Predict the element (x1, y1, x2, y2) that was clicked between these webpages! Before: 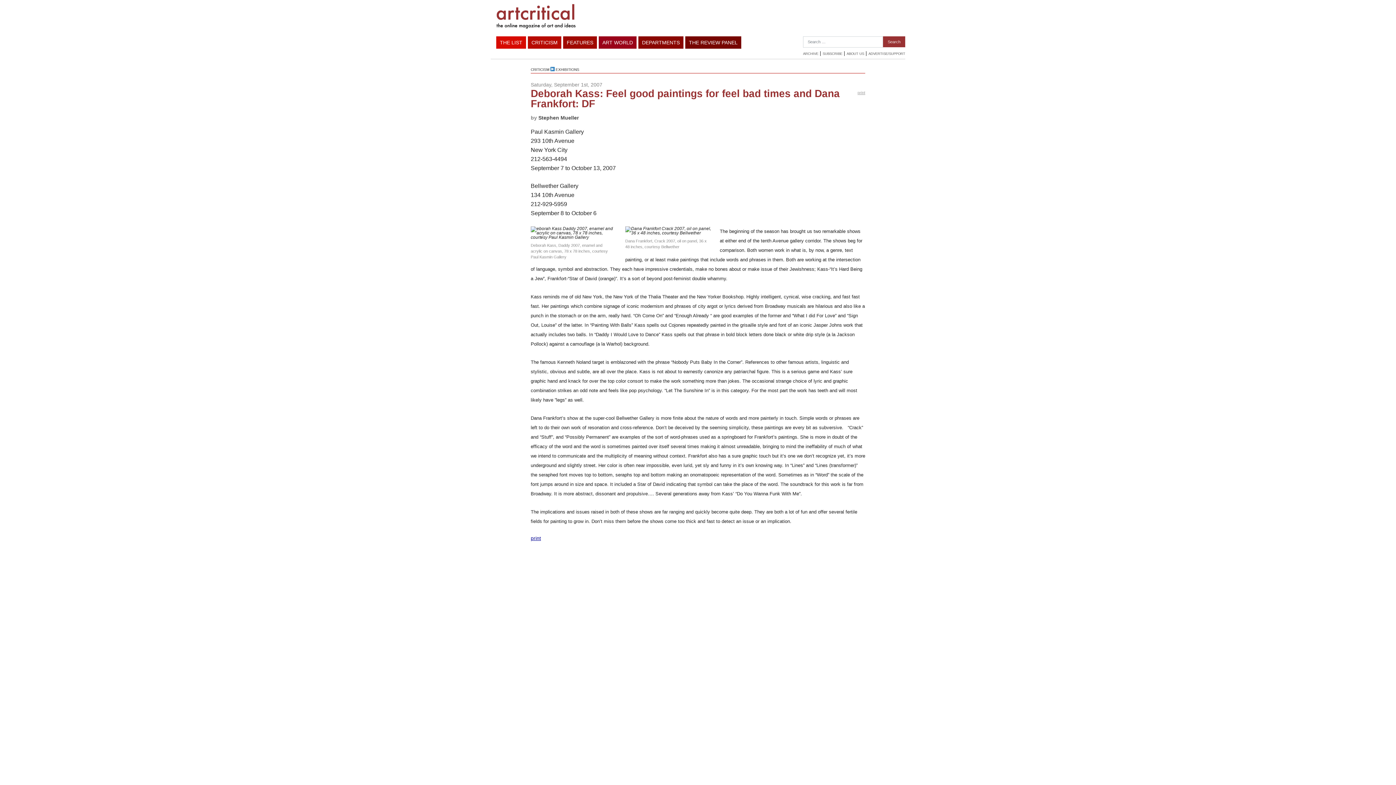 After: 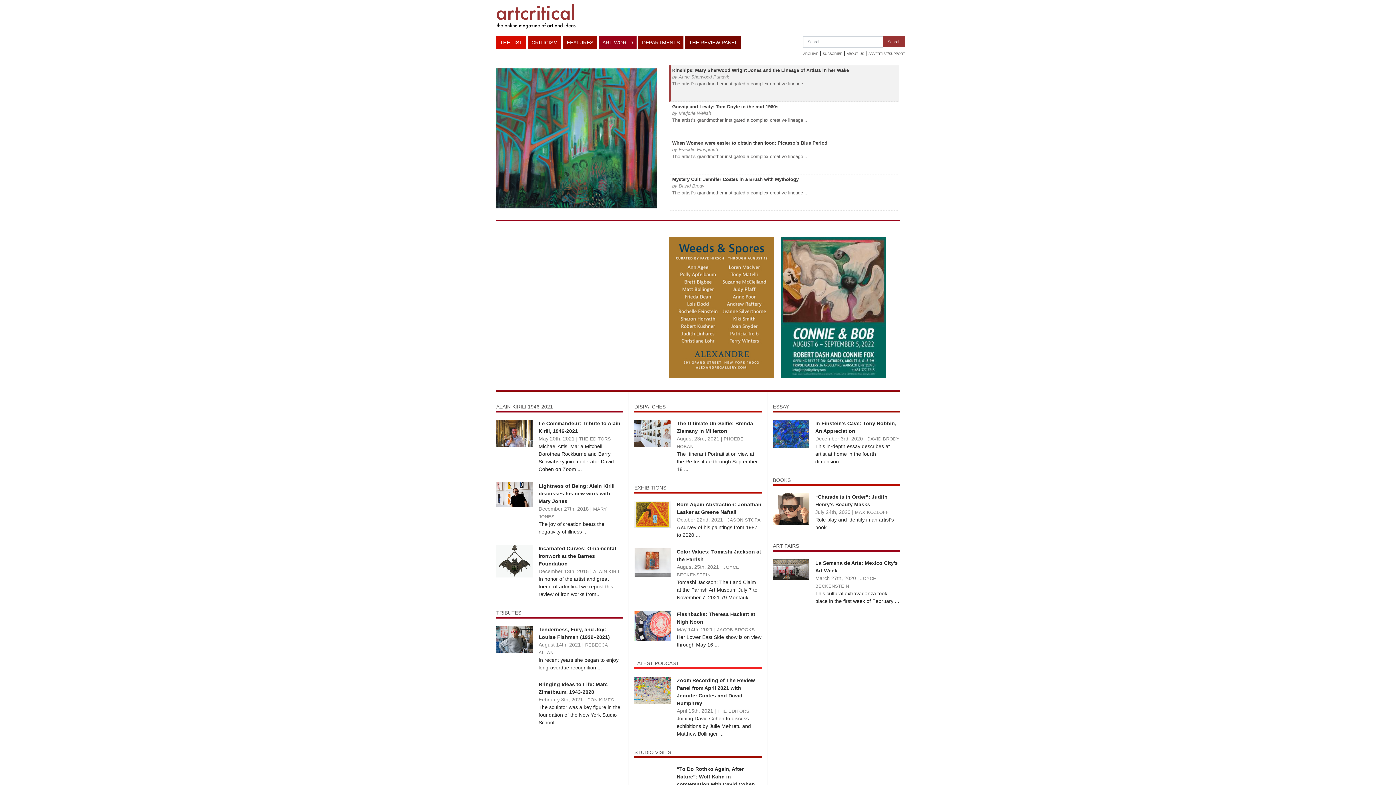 Action: bbox: (496, 12, 576, 18)